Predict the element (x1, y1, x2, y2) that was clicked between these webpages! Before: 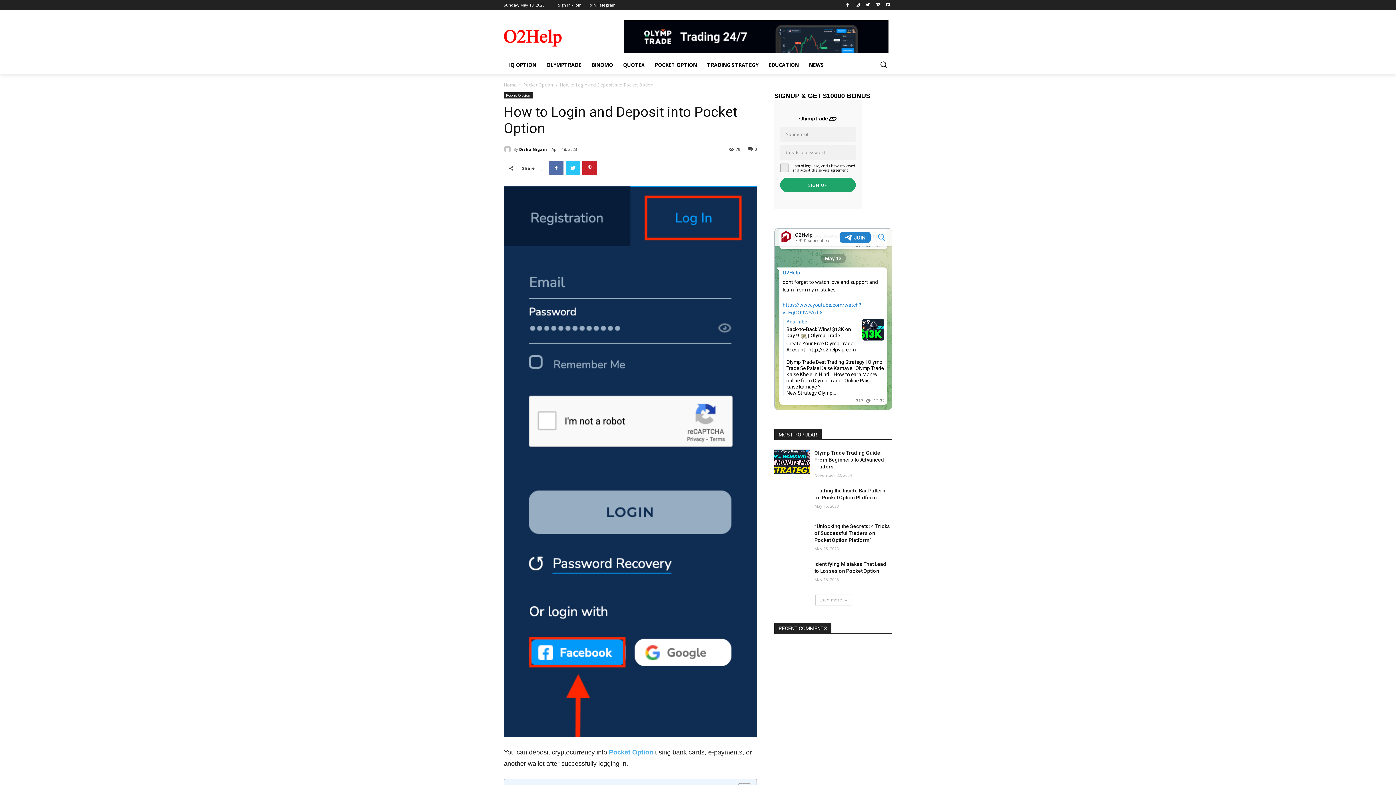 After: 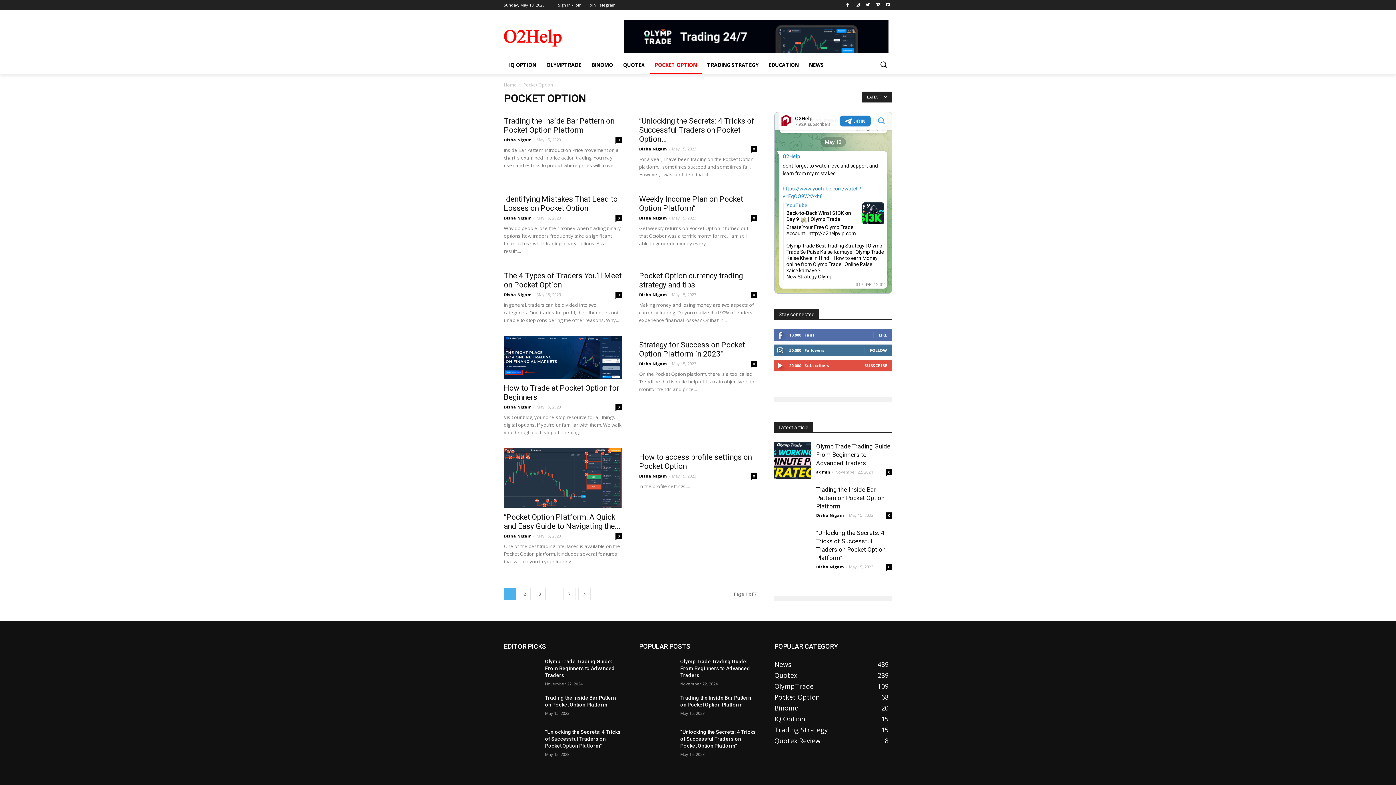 Action: bbox: (504, 92, 532, 98) label: Pocket Option